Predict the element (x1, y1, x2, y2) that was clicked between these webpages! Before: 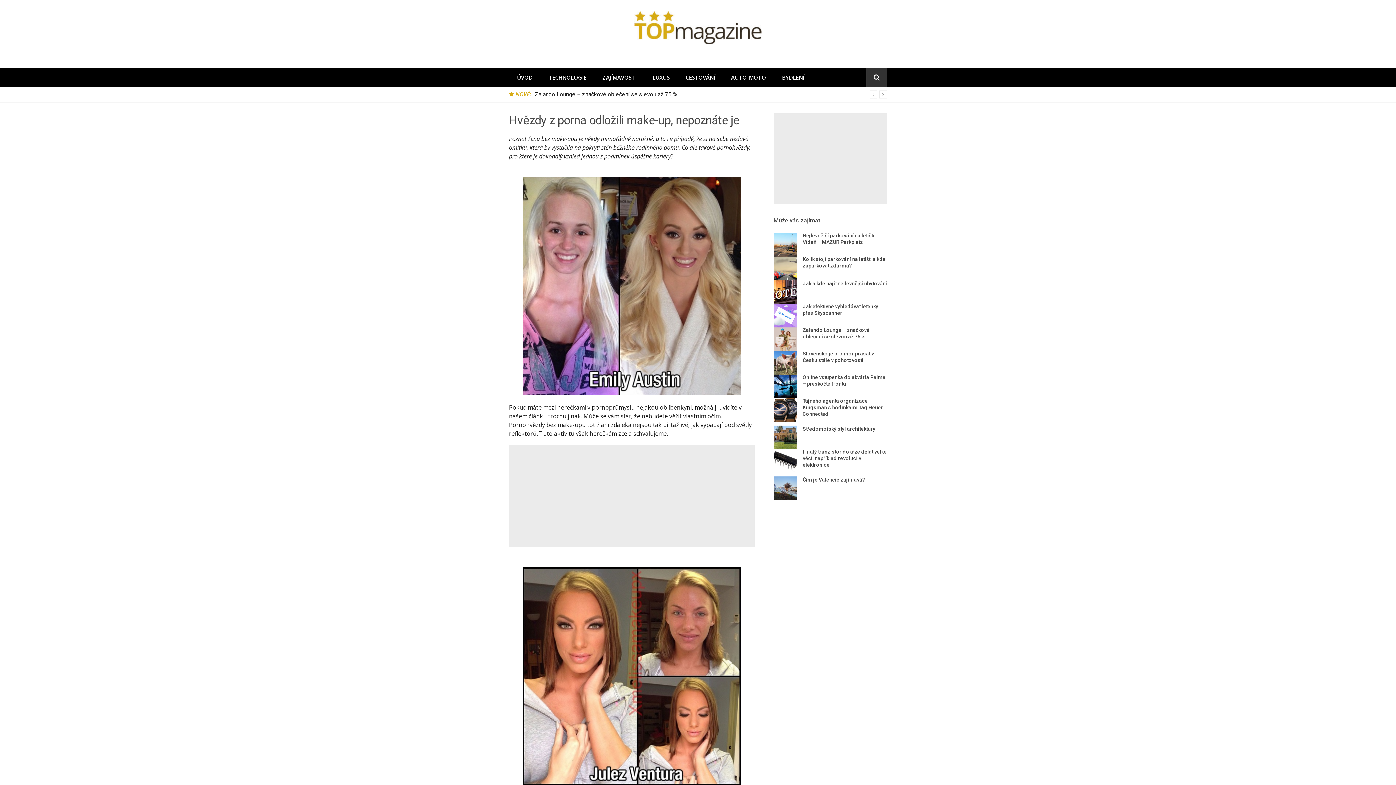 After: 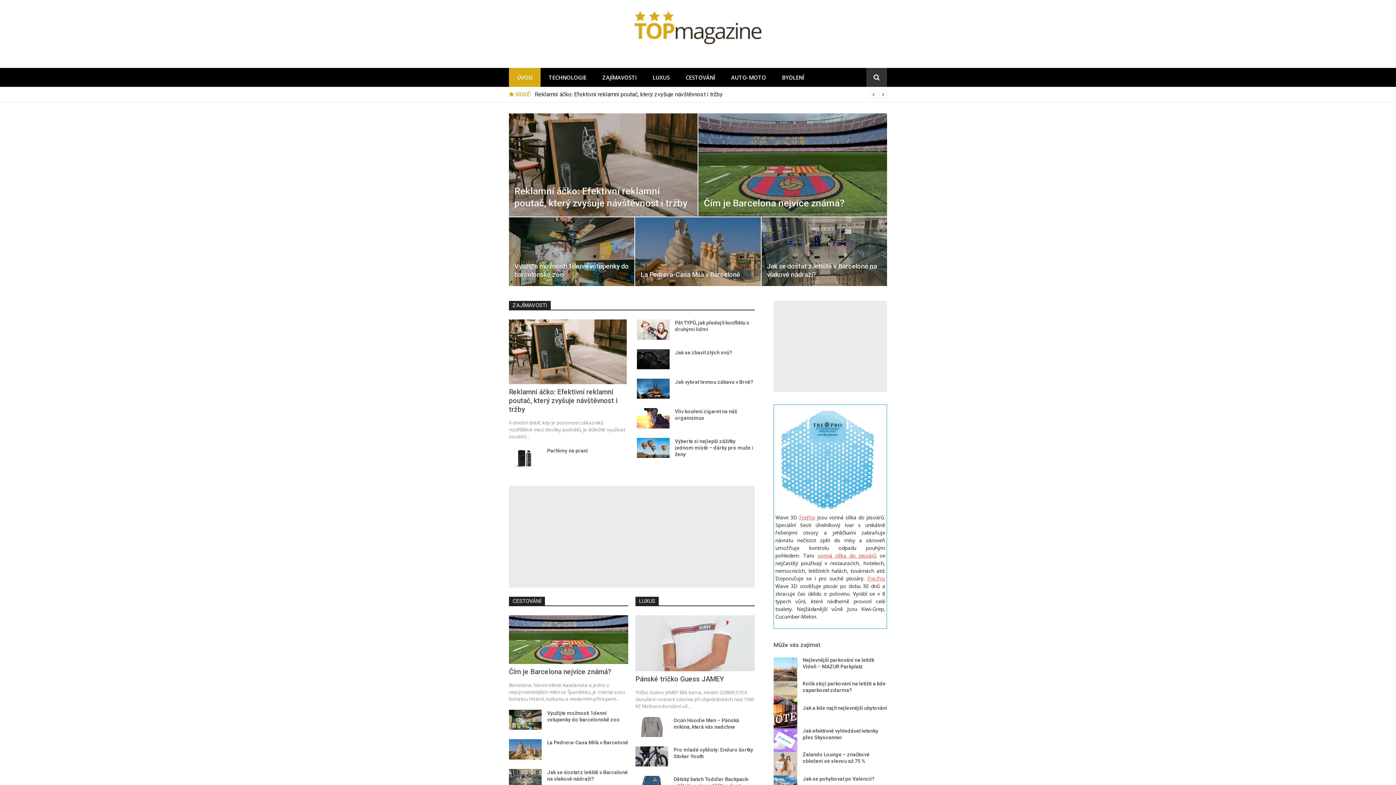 Action: bbox: (509, 68, 540, 86) label: ÚVOD